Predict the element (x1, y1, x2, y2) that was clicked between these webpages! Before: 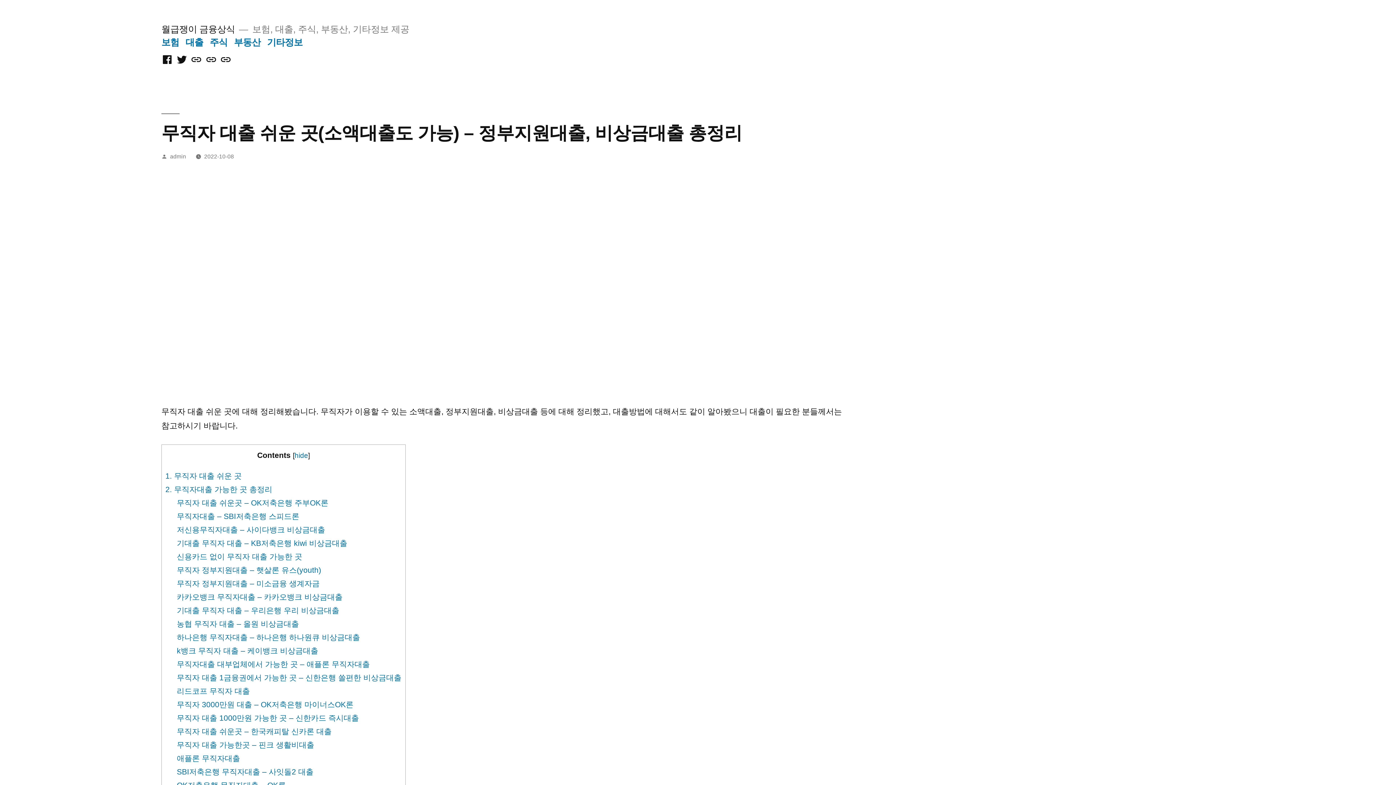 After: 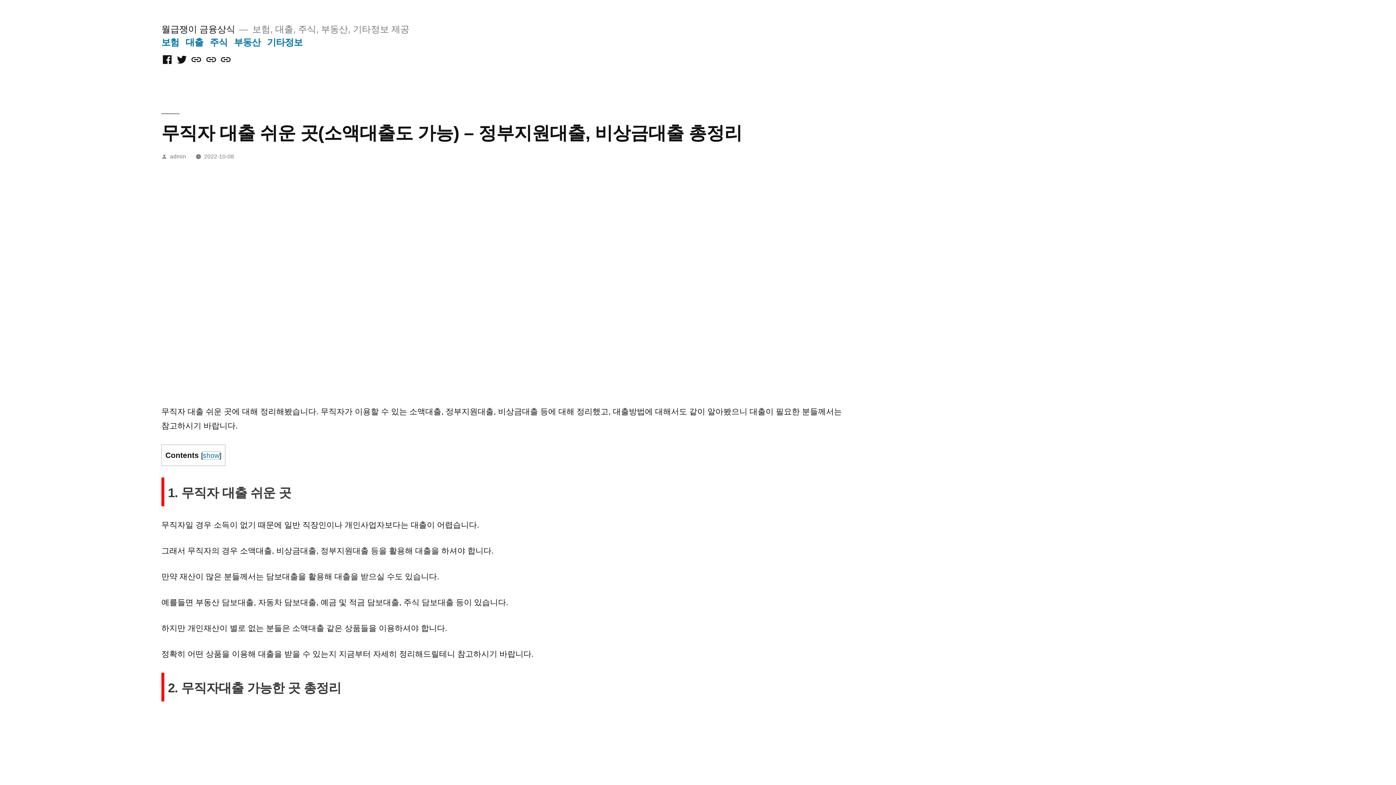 Action: bbox: (294, 451, 308, 459) label: hide